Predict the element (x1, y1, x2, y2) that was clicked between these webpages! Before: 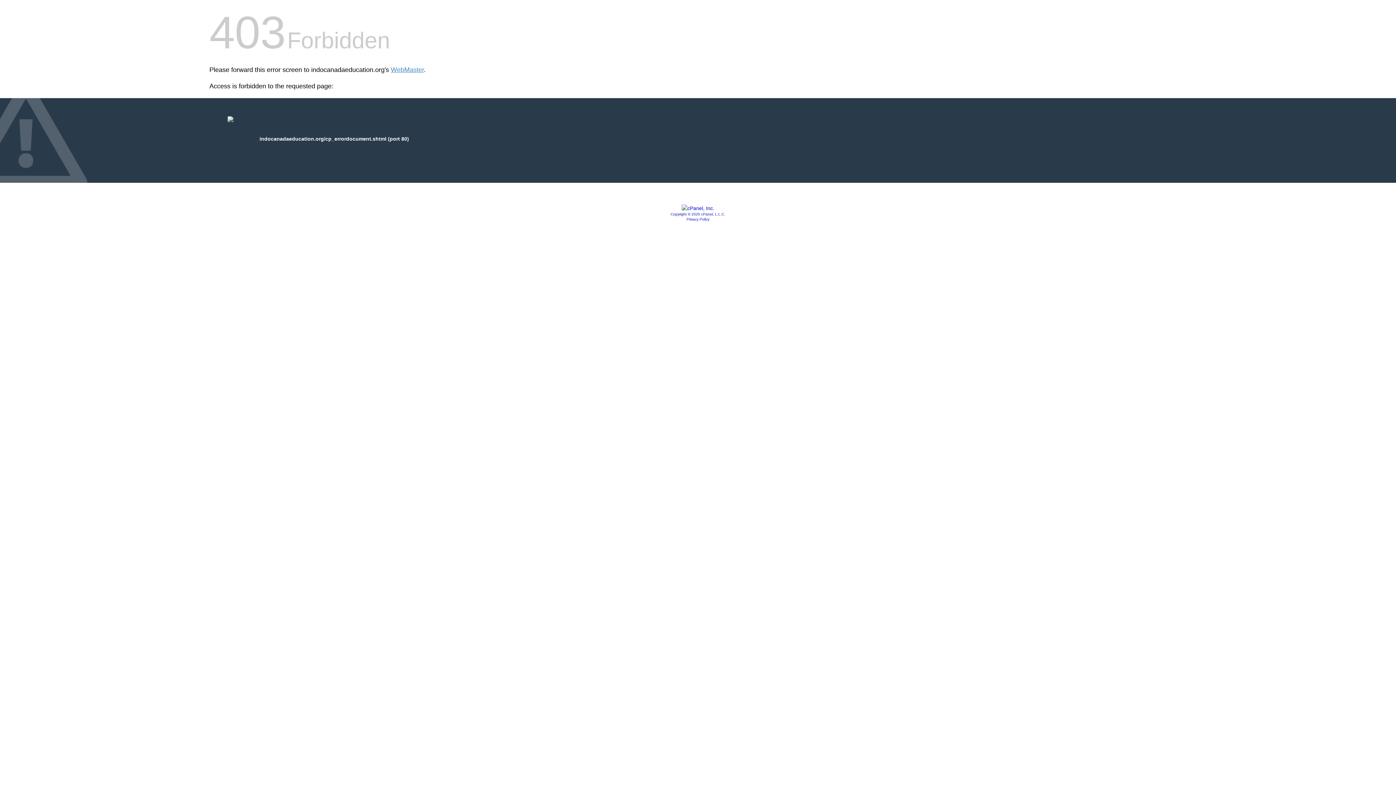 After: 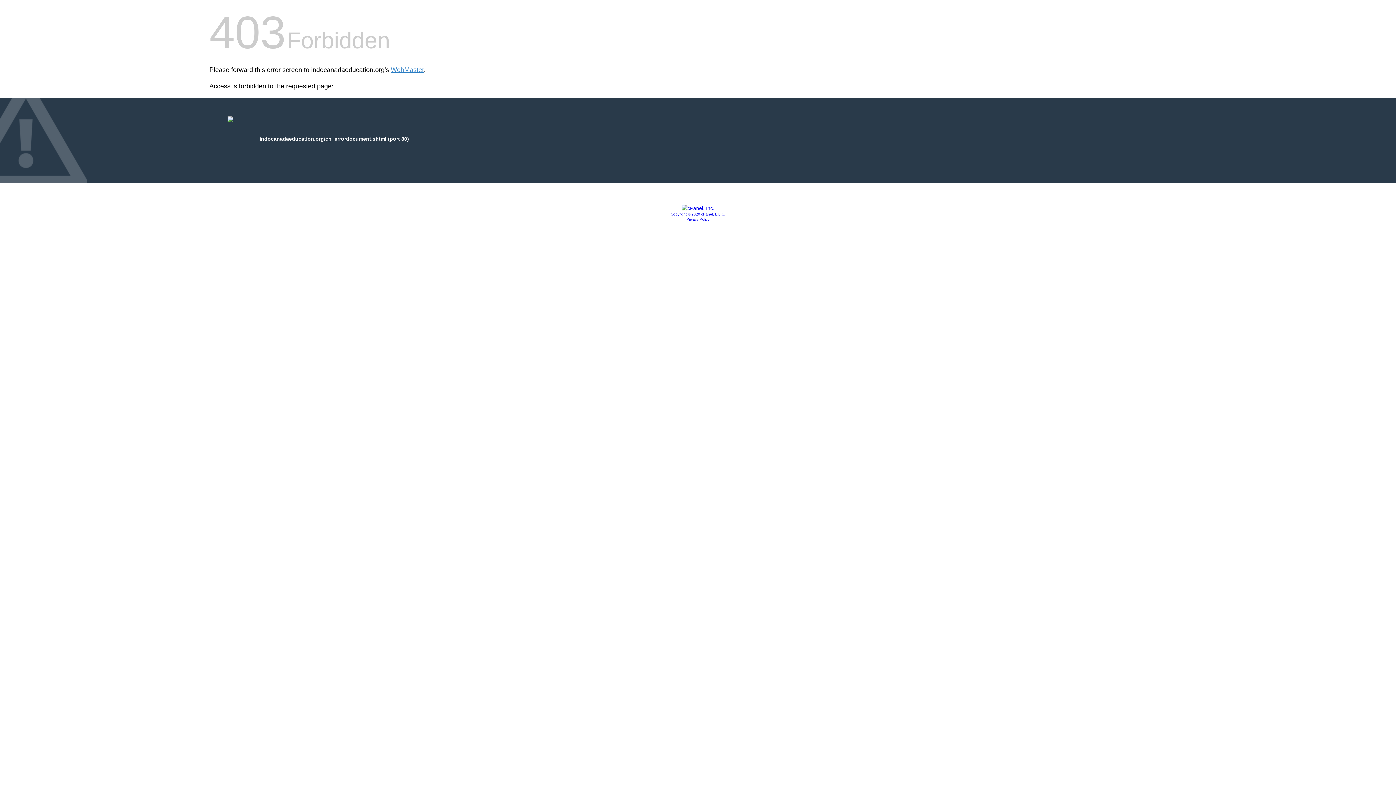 Action: bbox: (681, 205, 714, 211)